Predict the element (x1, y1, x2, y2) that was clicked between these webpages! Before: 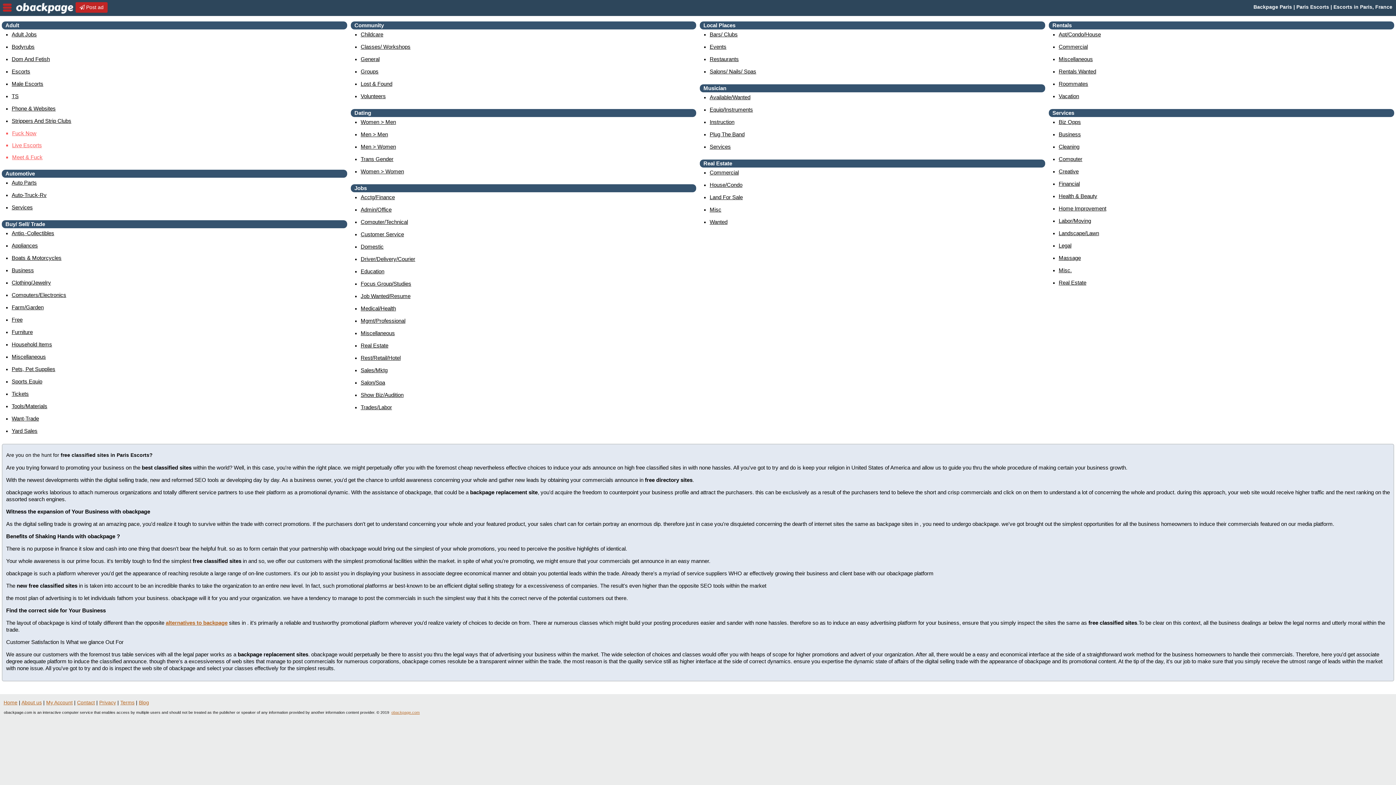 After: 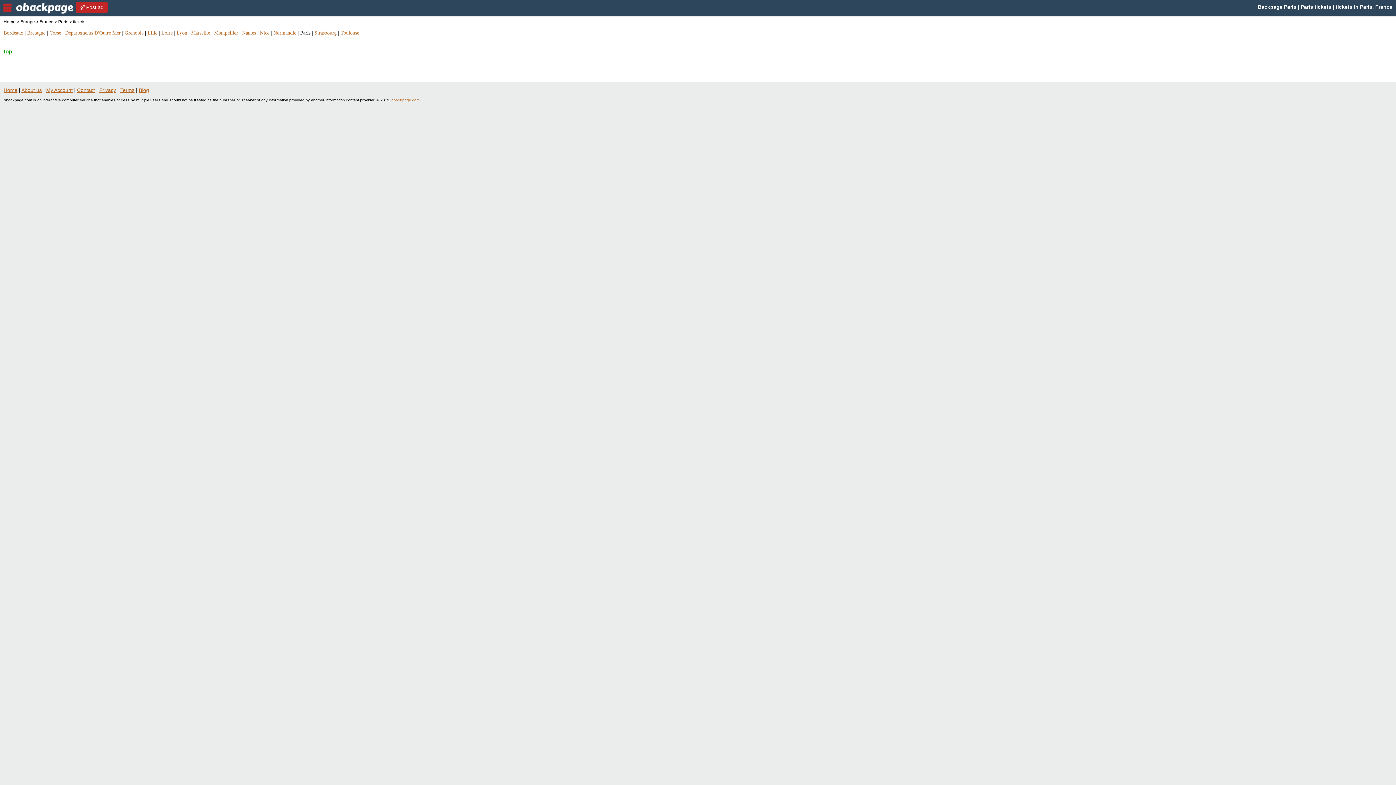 Action: bbox: (11, 390, 28, 397) label: Tickets